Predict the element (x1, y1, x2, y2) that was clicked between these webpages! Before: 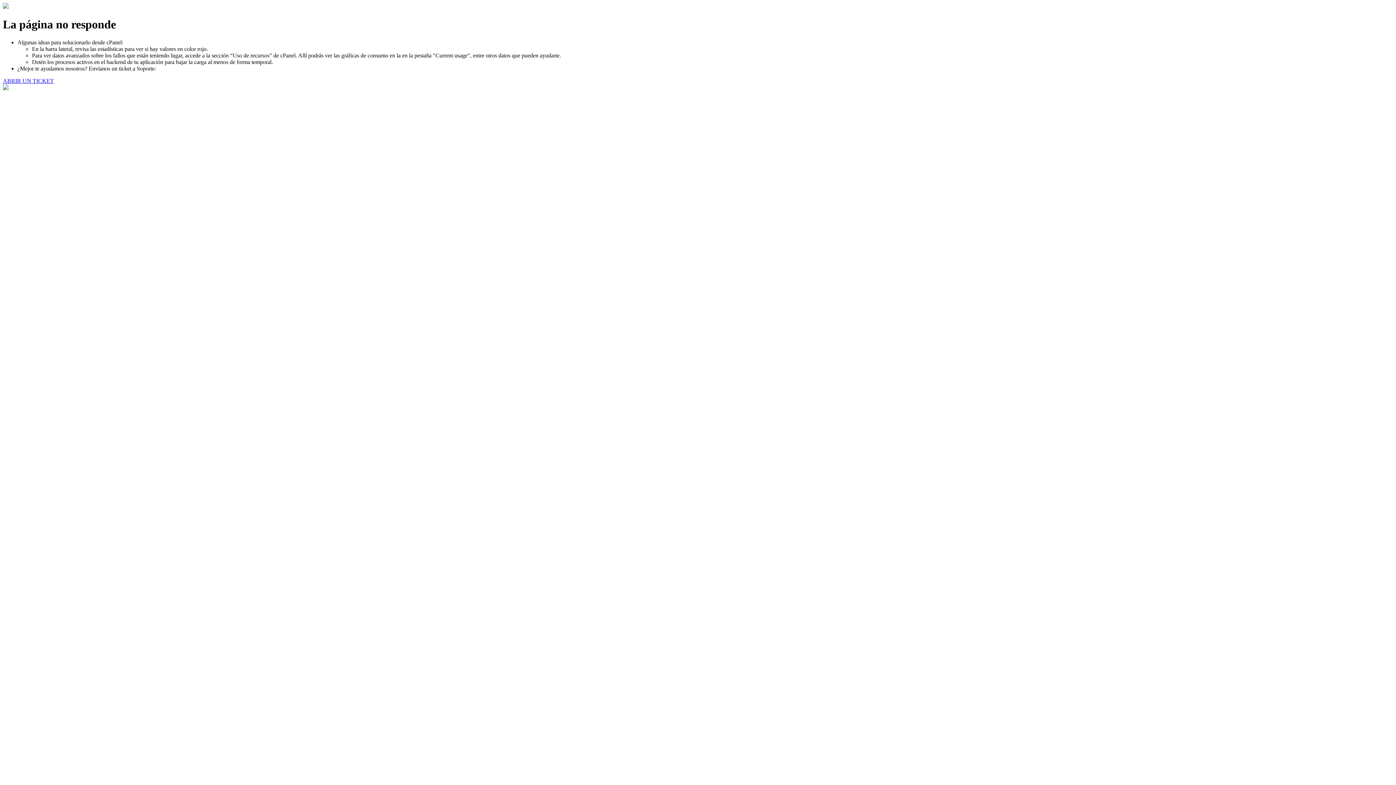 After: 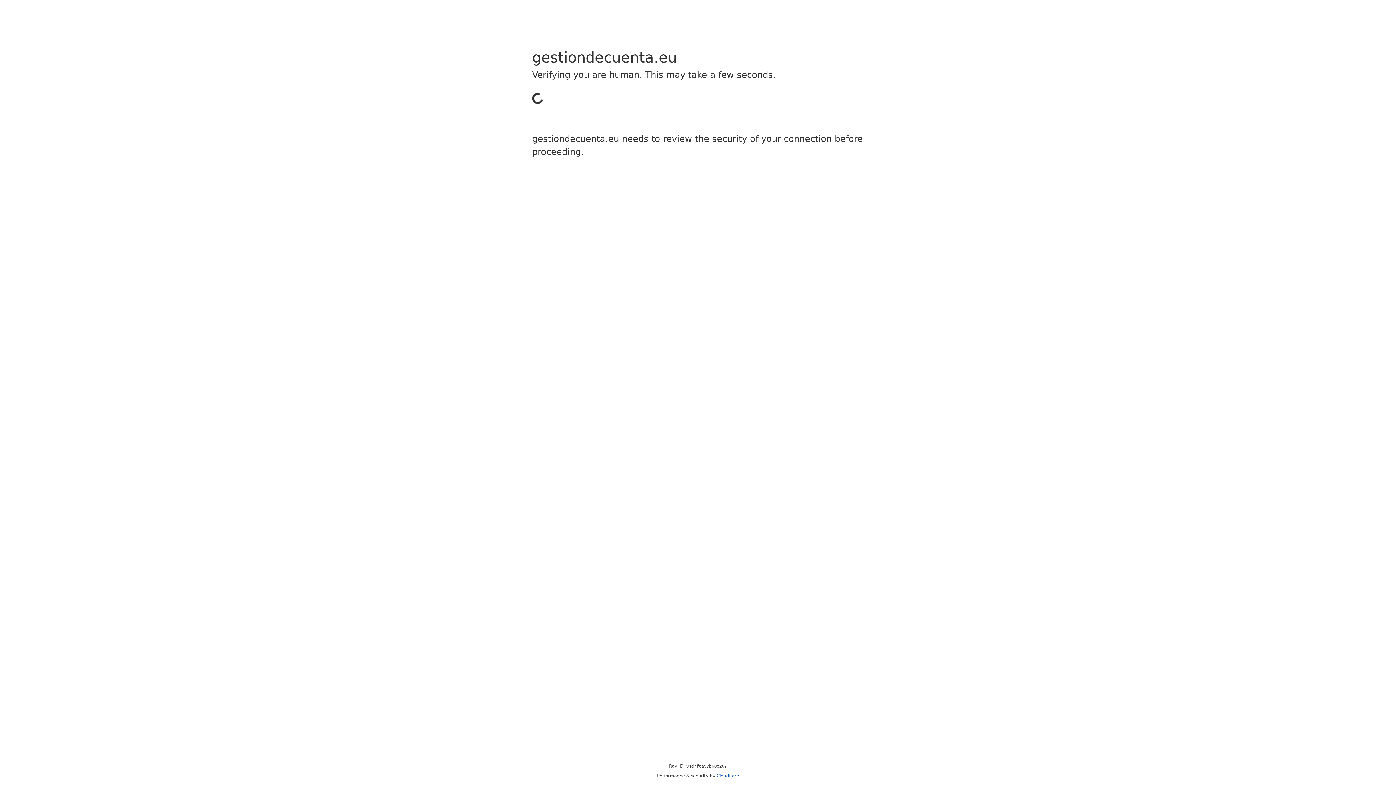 Action: bbox: (2, 77, 53, 83) label: ABRIR UN TICKET